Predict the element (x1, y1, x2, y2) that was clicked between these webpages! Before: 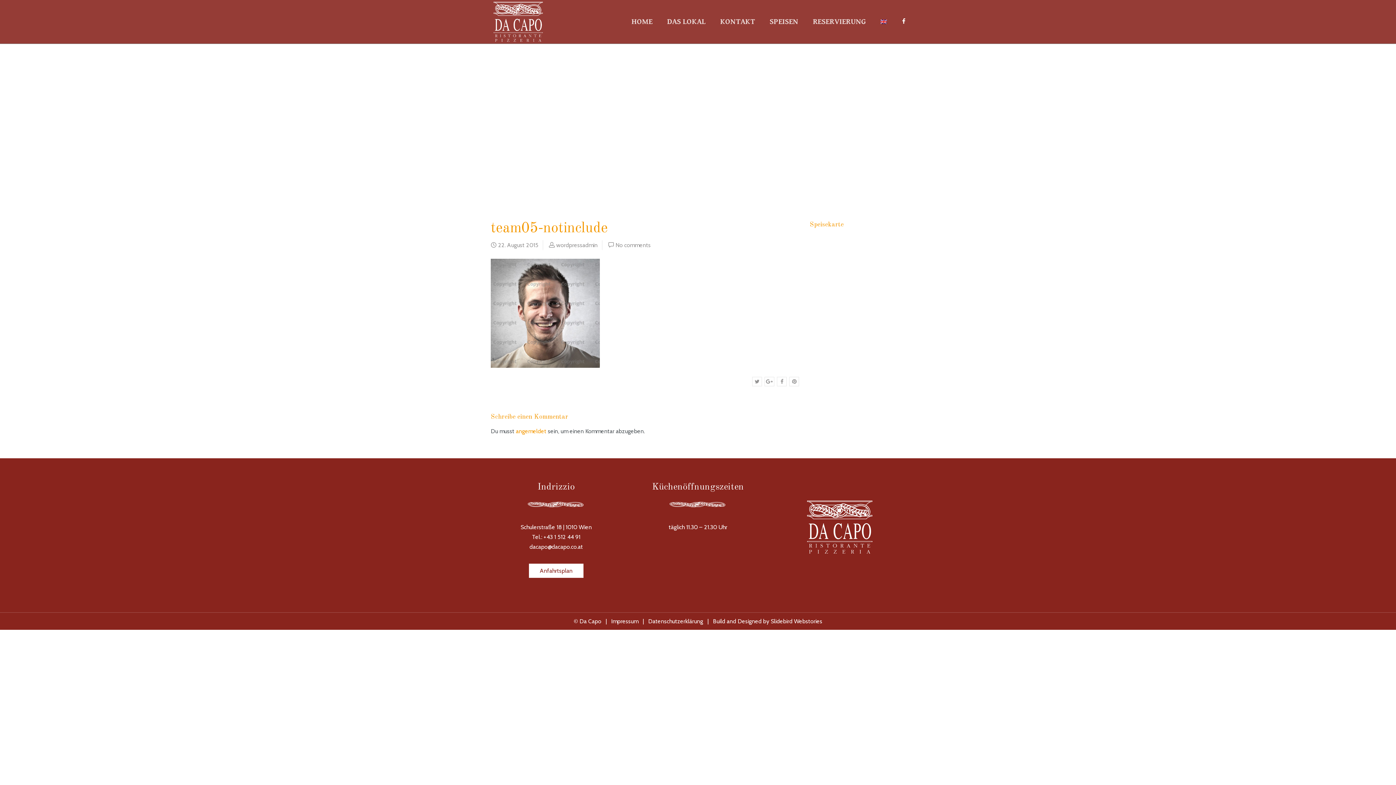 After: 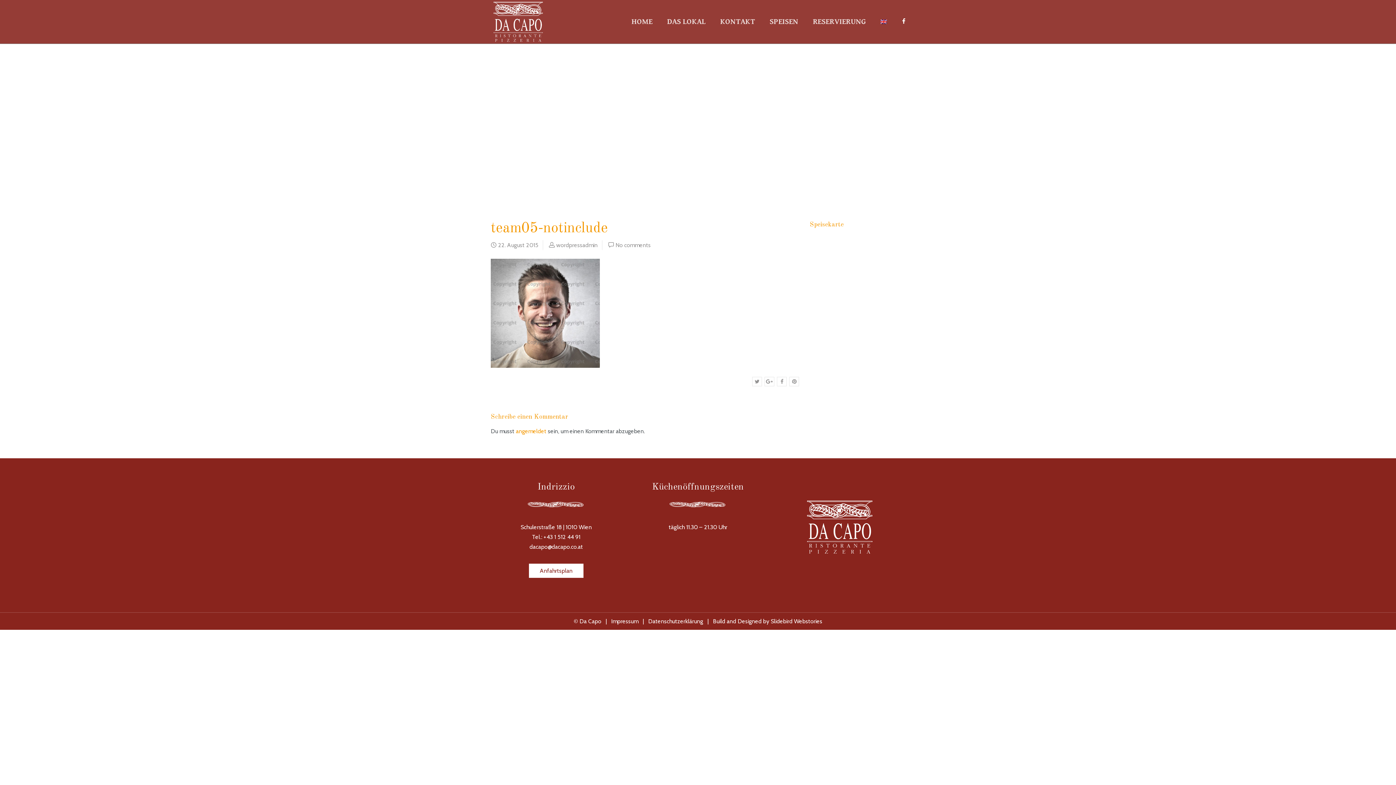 Action: label: dacapo@dacapo.co.at bbox: (529, 543, 583, 550)